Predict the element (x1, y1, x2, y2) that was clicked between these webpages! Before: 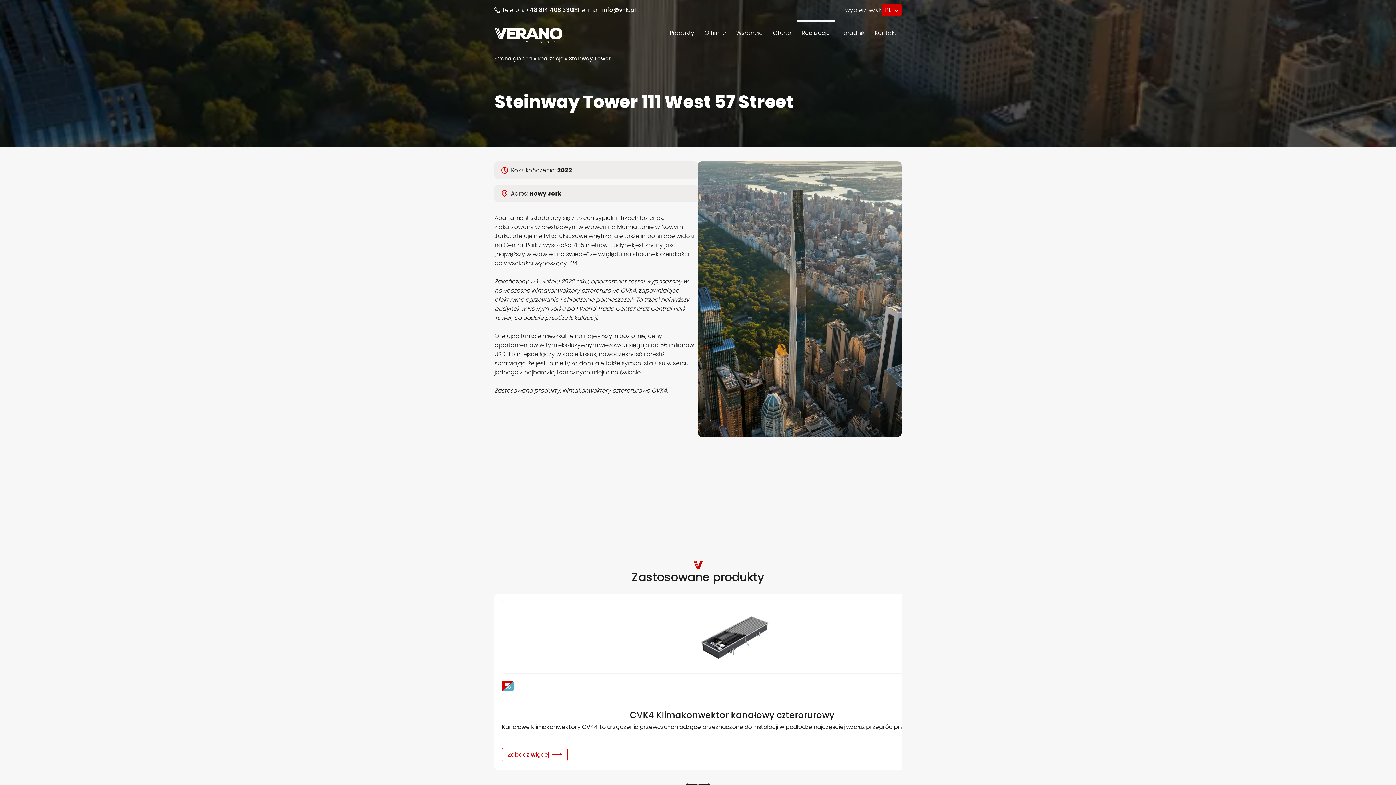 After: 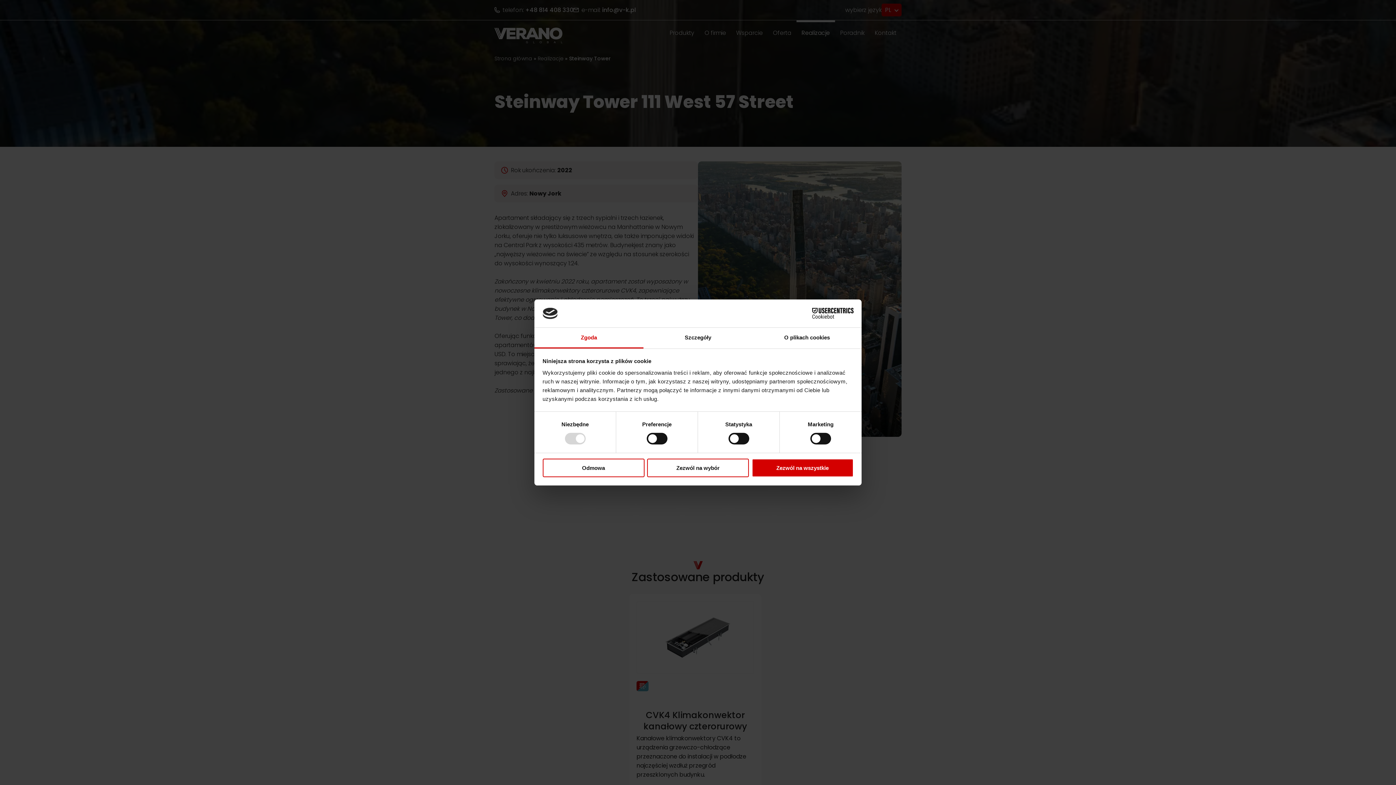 Action: label: Kontakt bbox: (869, 20, 901, 43)